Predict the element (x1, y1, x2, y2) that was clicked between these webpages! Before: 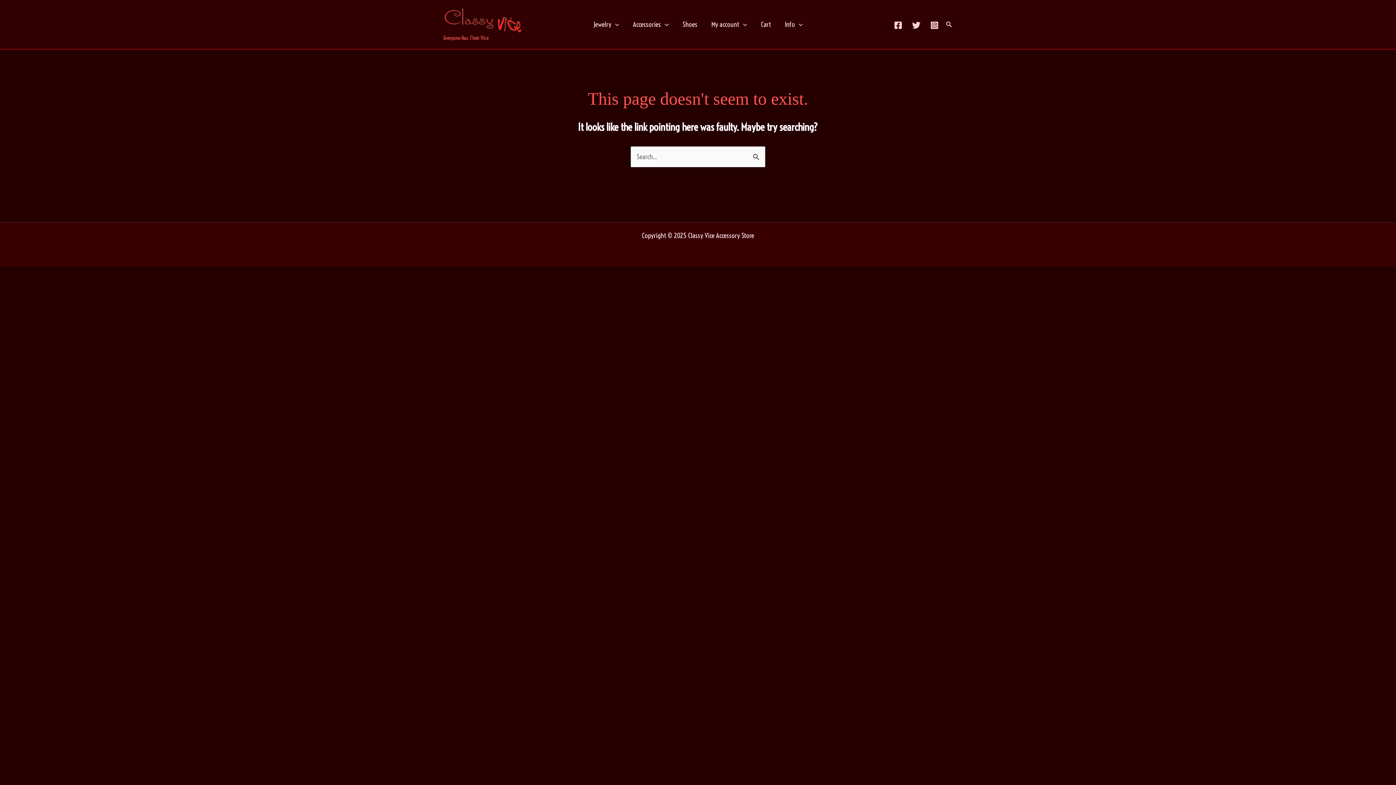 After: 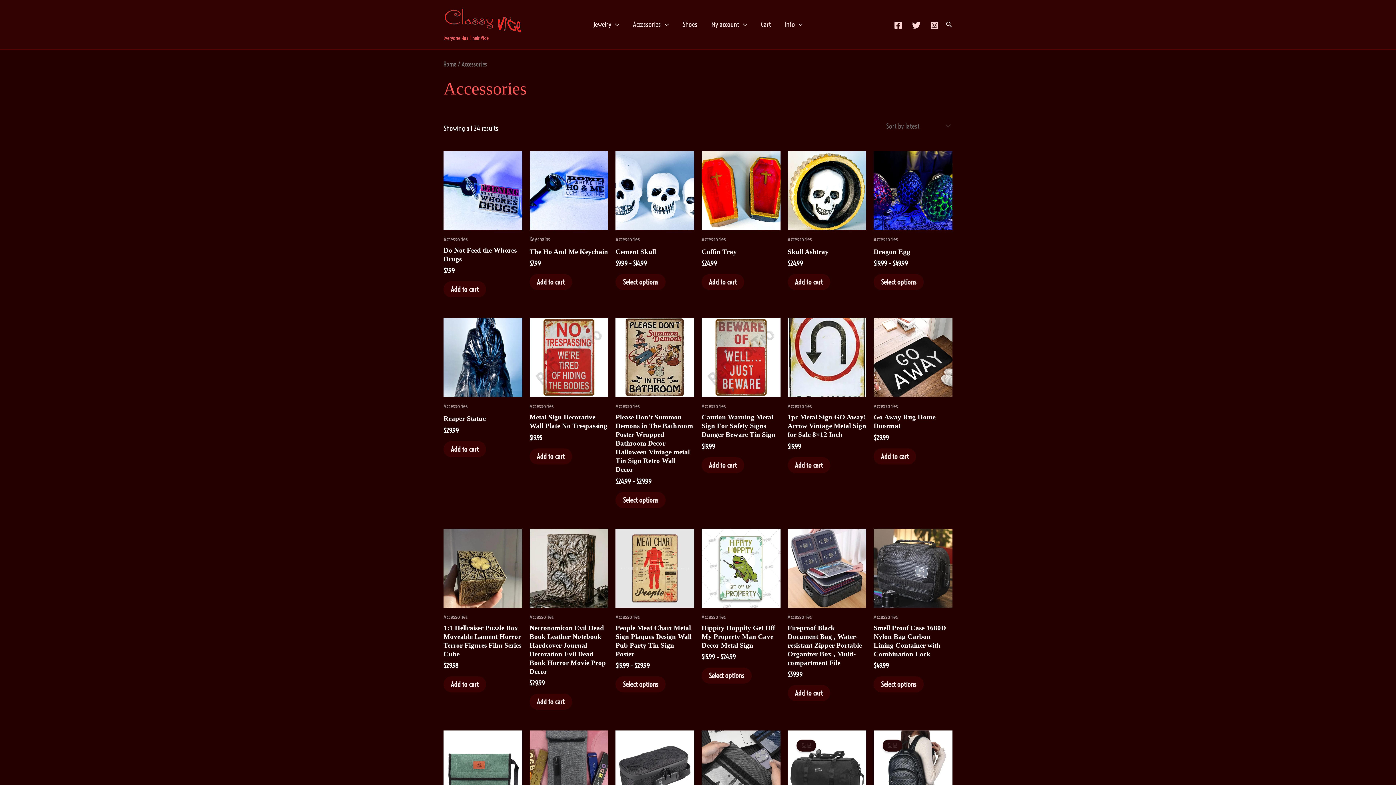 Action: label: Accessories bbox: (626, 16, 675, 32)